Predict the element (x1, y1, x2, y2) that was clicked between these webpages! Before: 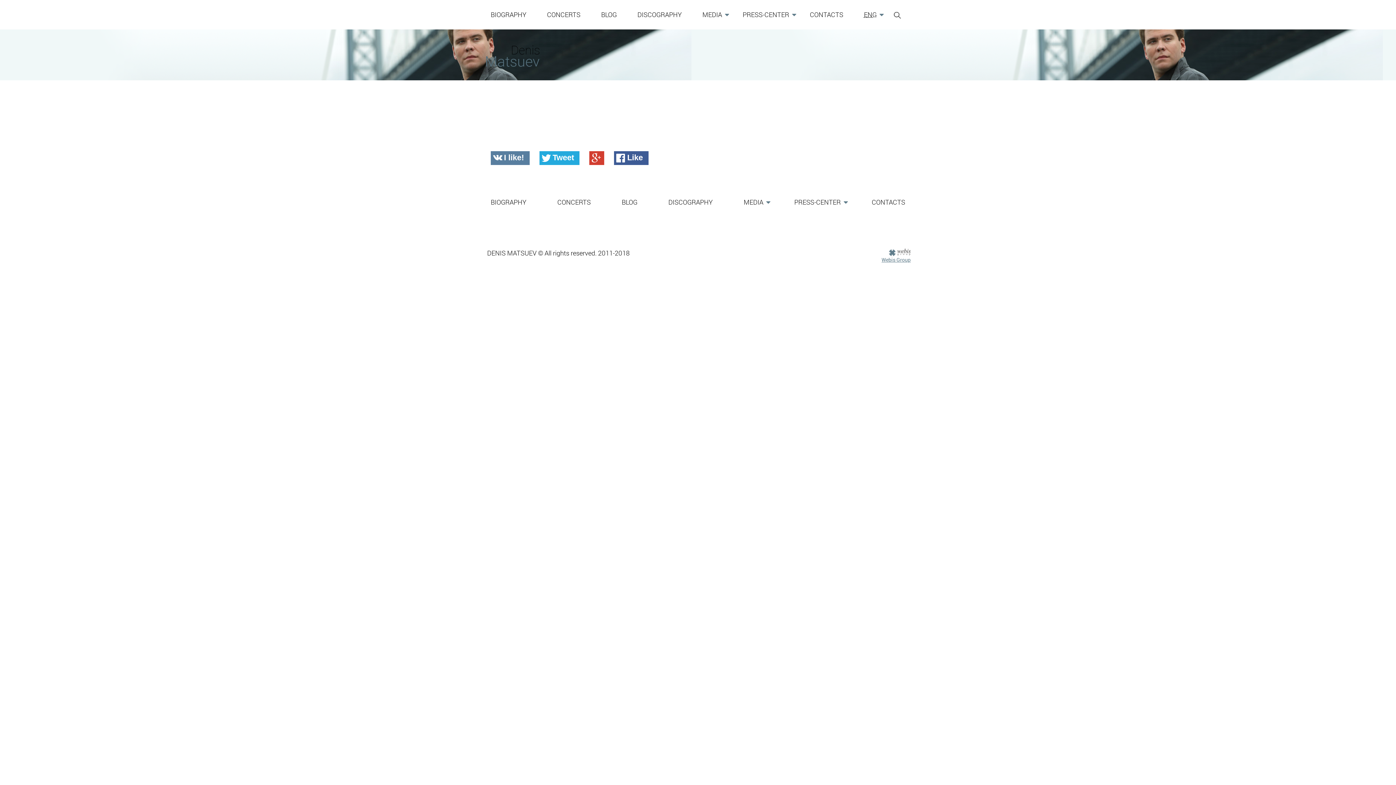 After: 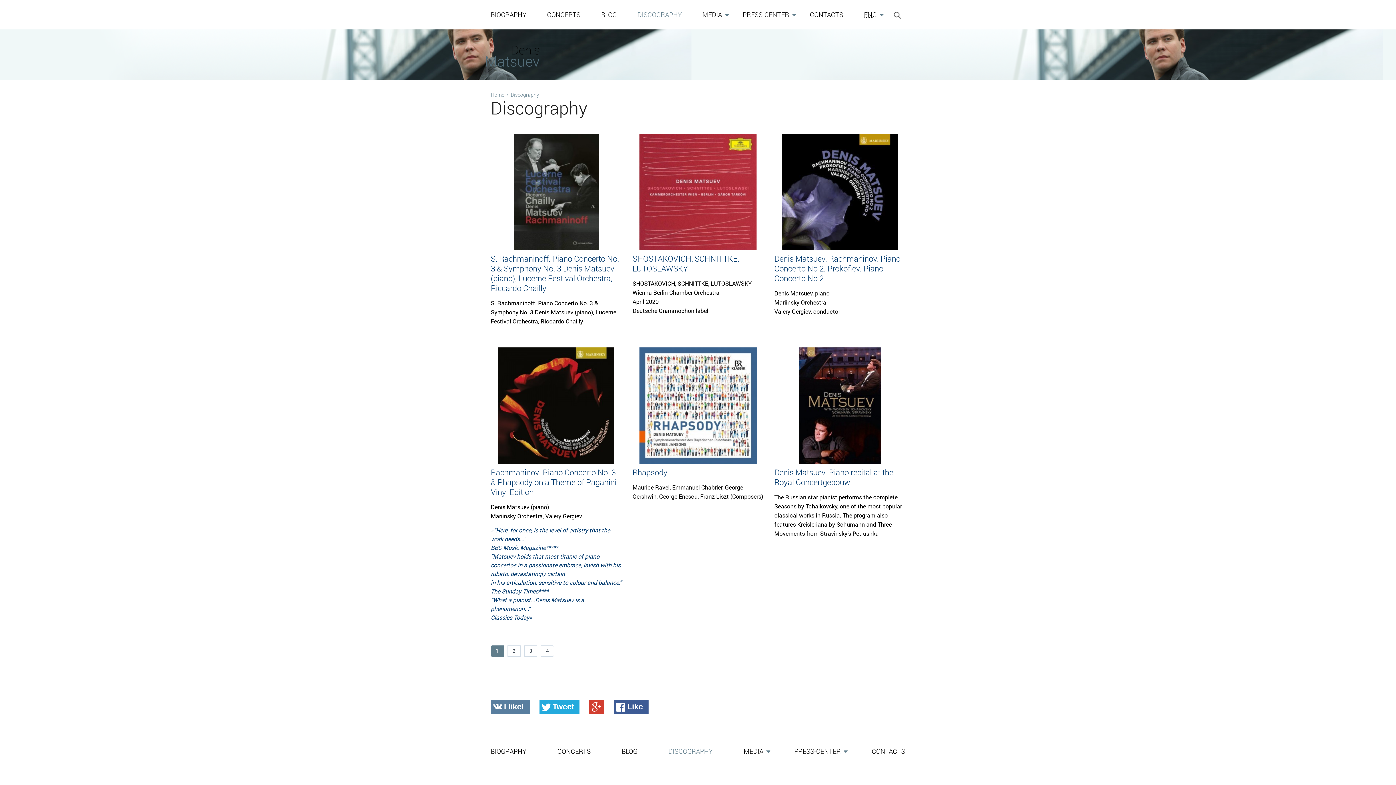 Action: bbox: (663, 194, 718, 210) label: DISCOGRAPHY